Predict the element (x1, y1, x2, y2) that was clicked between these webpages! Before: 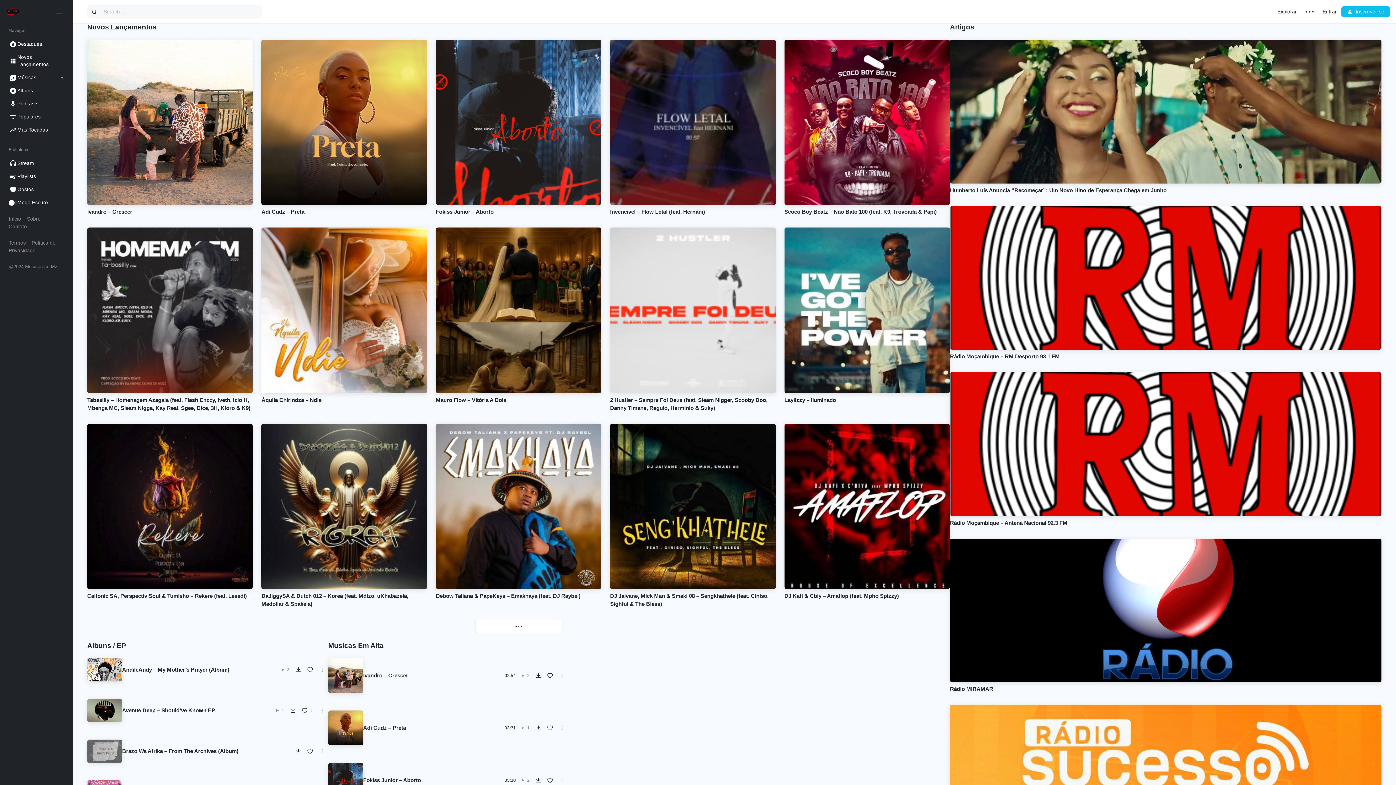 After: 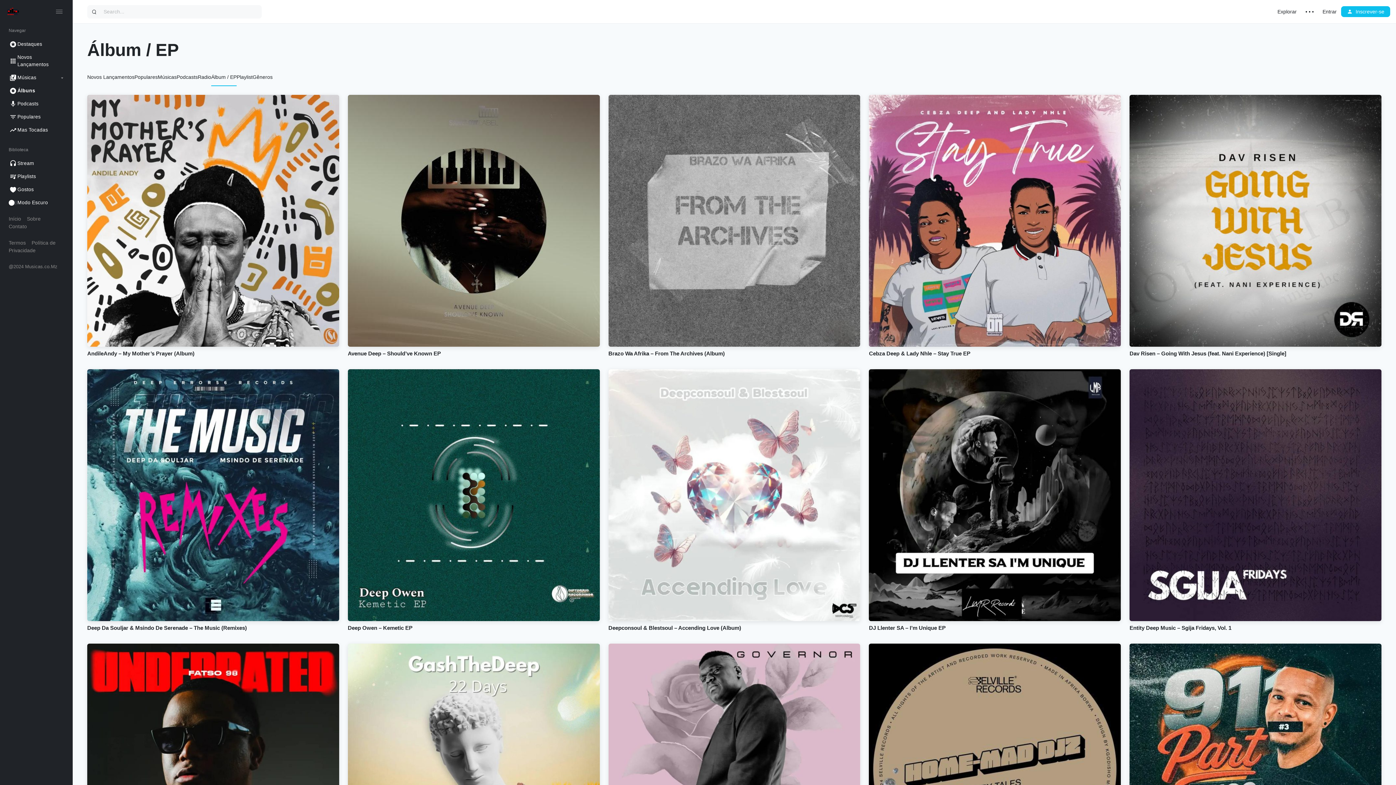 Action: label: Álbuns bbox: (5, 84, 66, 97)